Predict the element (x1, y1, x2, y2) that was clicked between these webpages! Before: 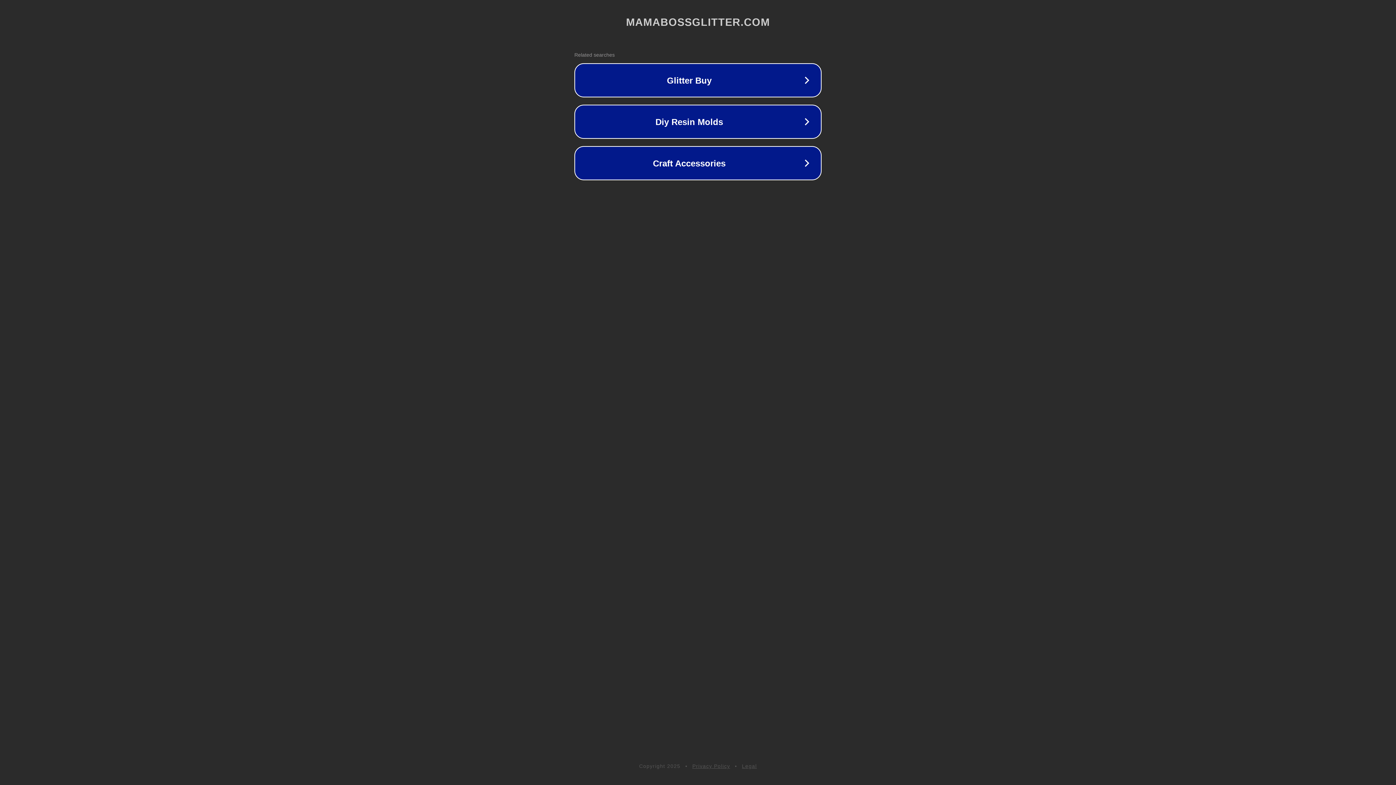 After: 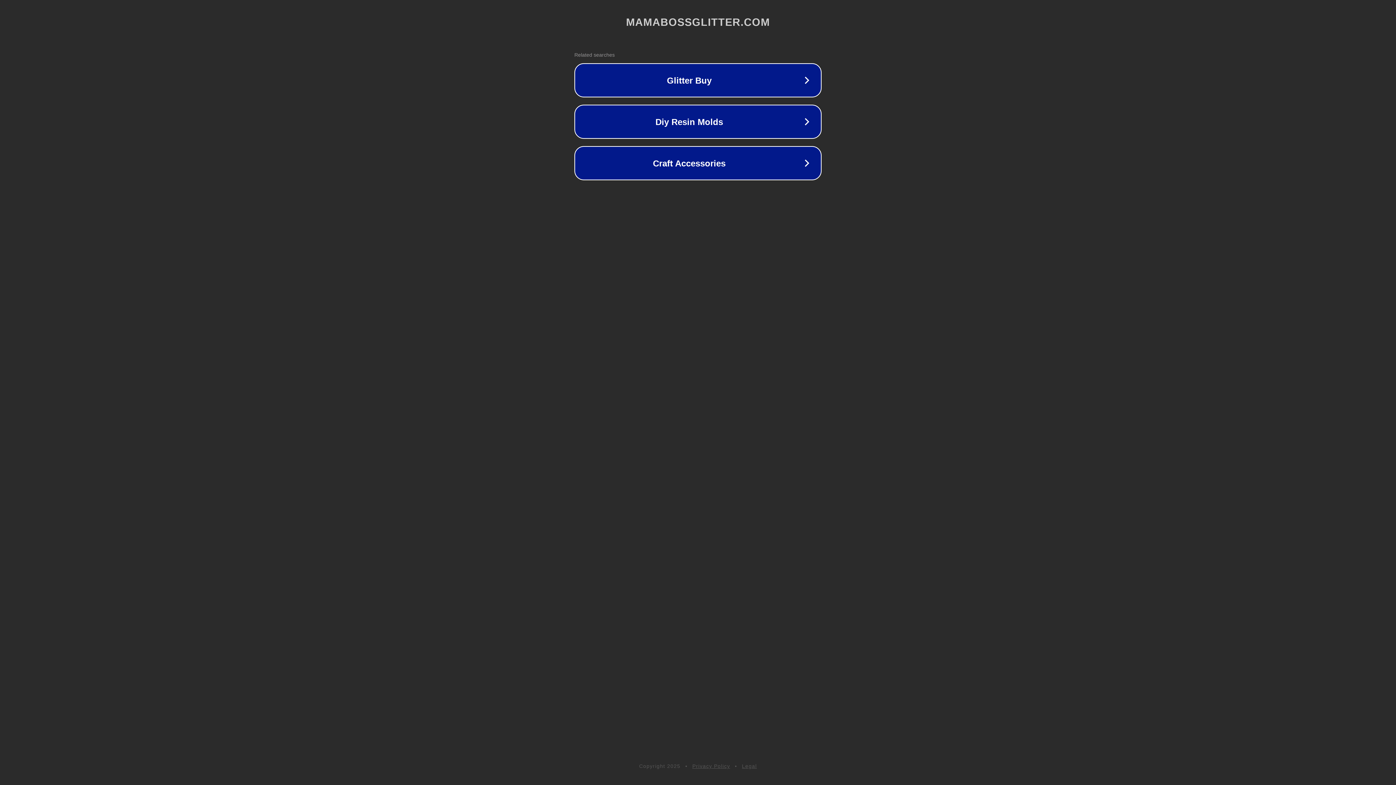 Action: bbox: (692, 763, 730, 769) label: Privacy Policy